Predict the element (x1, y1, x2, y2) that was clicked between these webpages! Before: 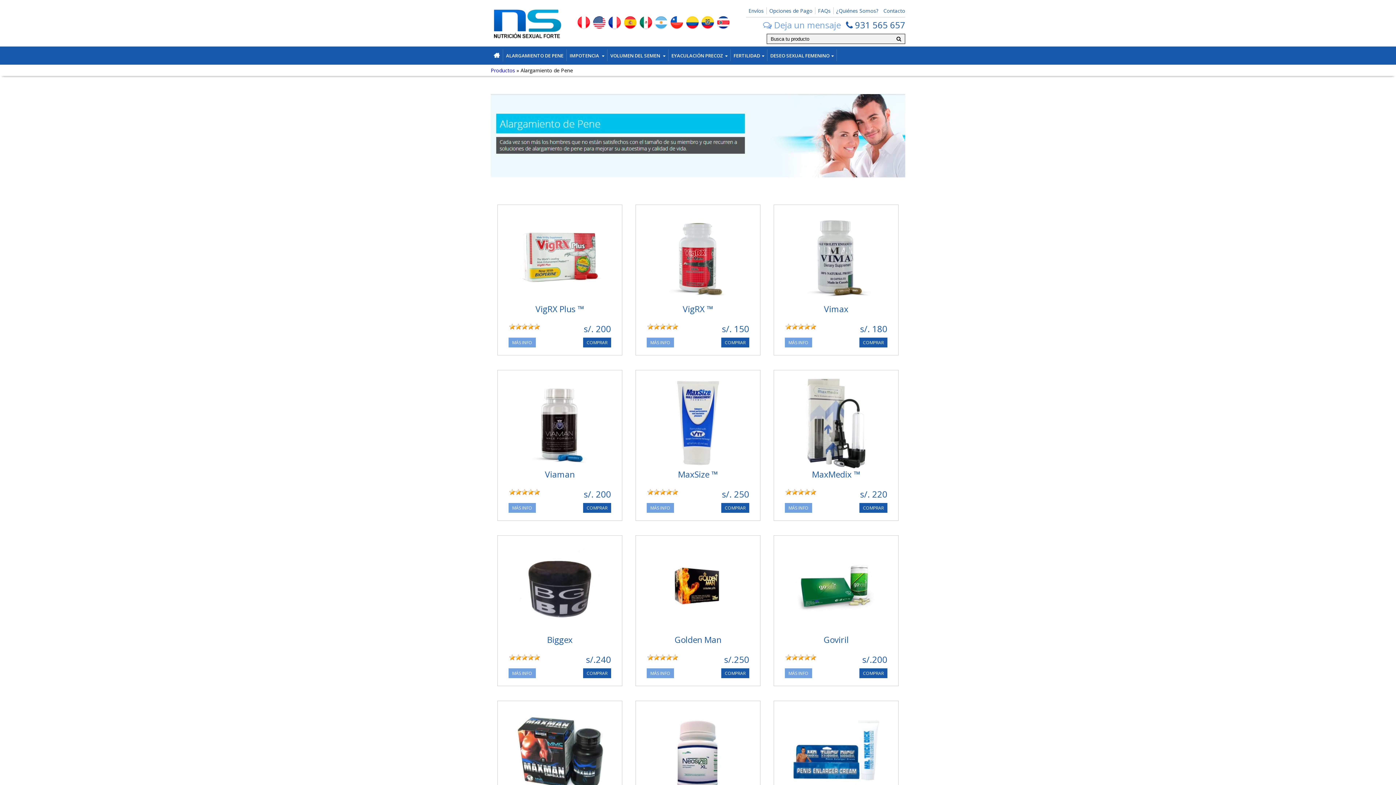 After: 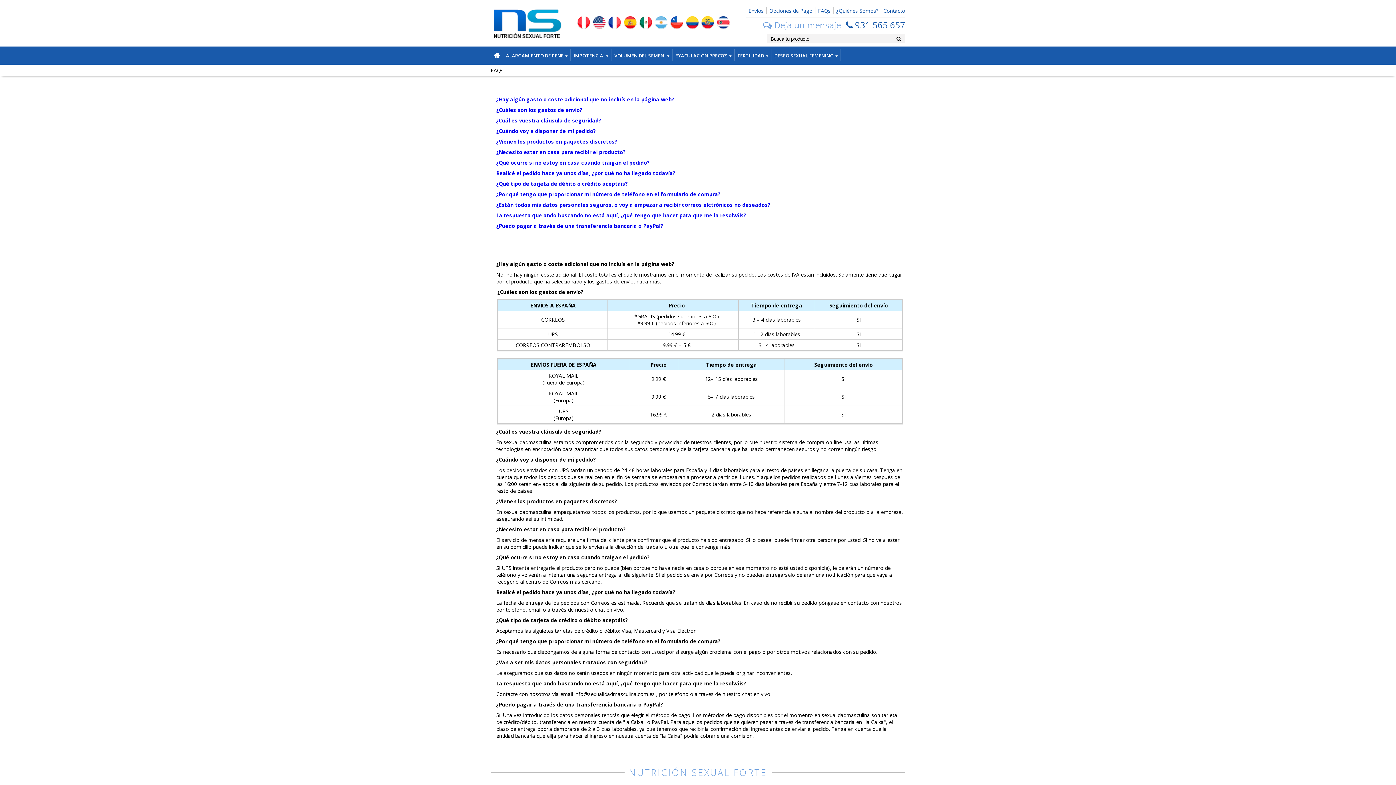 Action: label: FAQs bbox: (815, 7, 833, 14)